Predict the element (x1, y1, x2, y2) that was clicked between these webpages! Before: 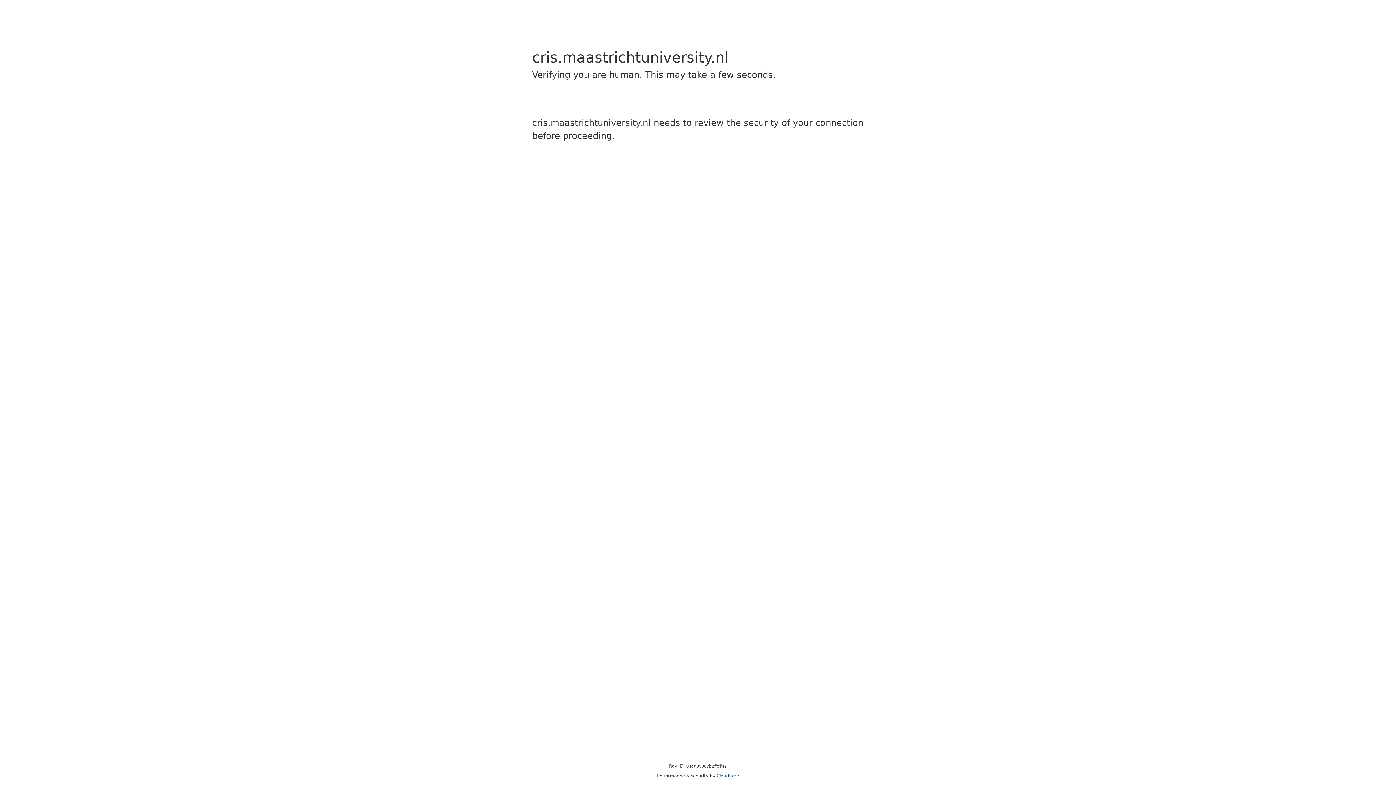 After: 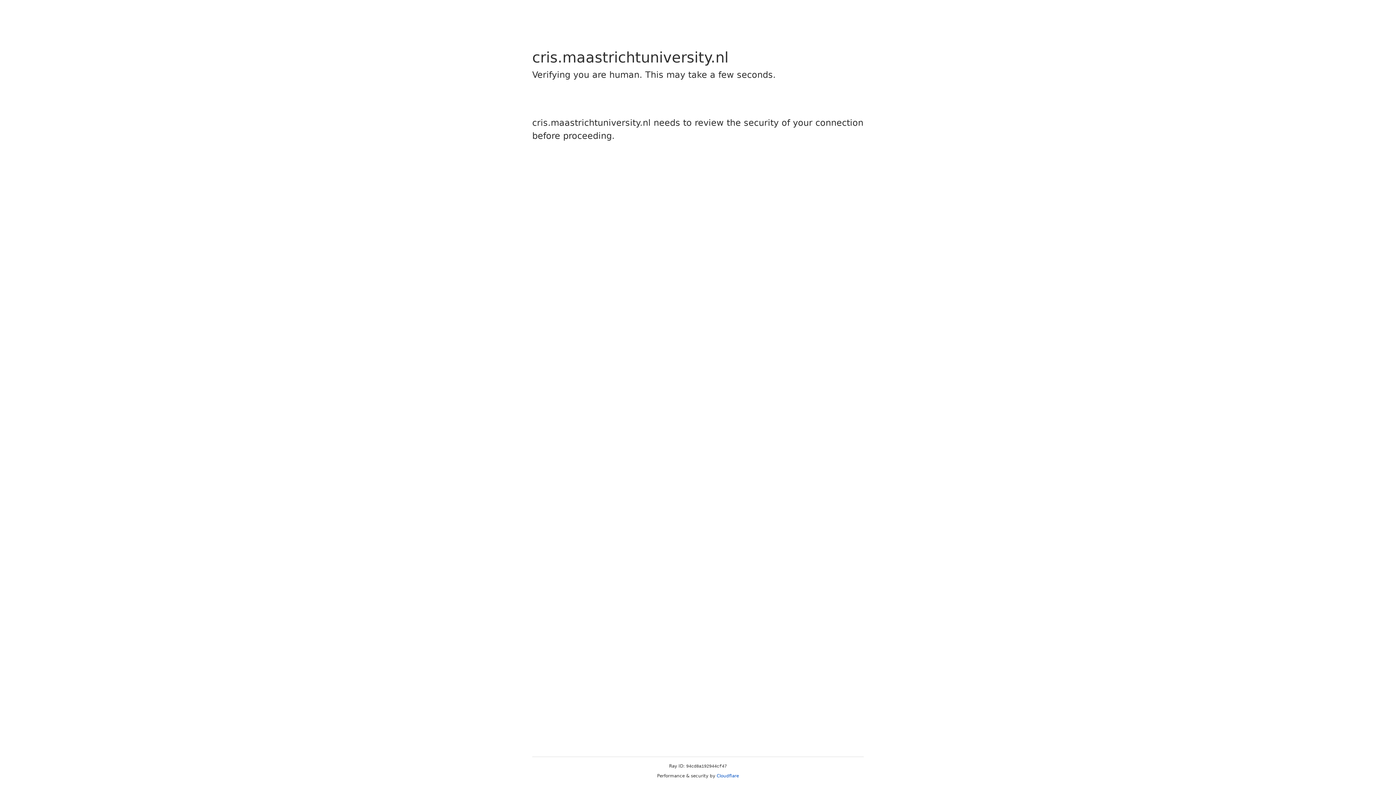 Action: label: Cloudflare bbox: (716, 773, 739, 778)